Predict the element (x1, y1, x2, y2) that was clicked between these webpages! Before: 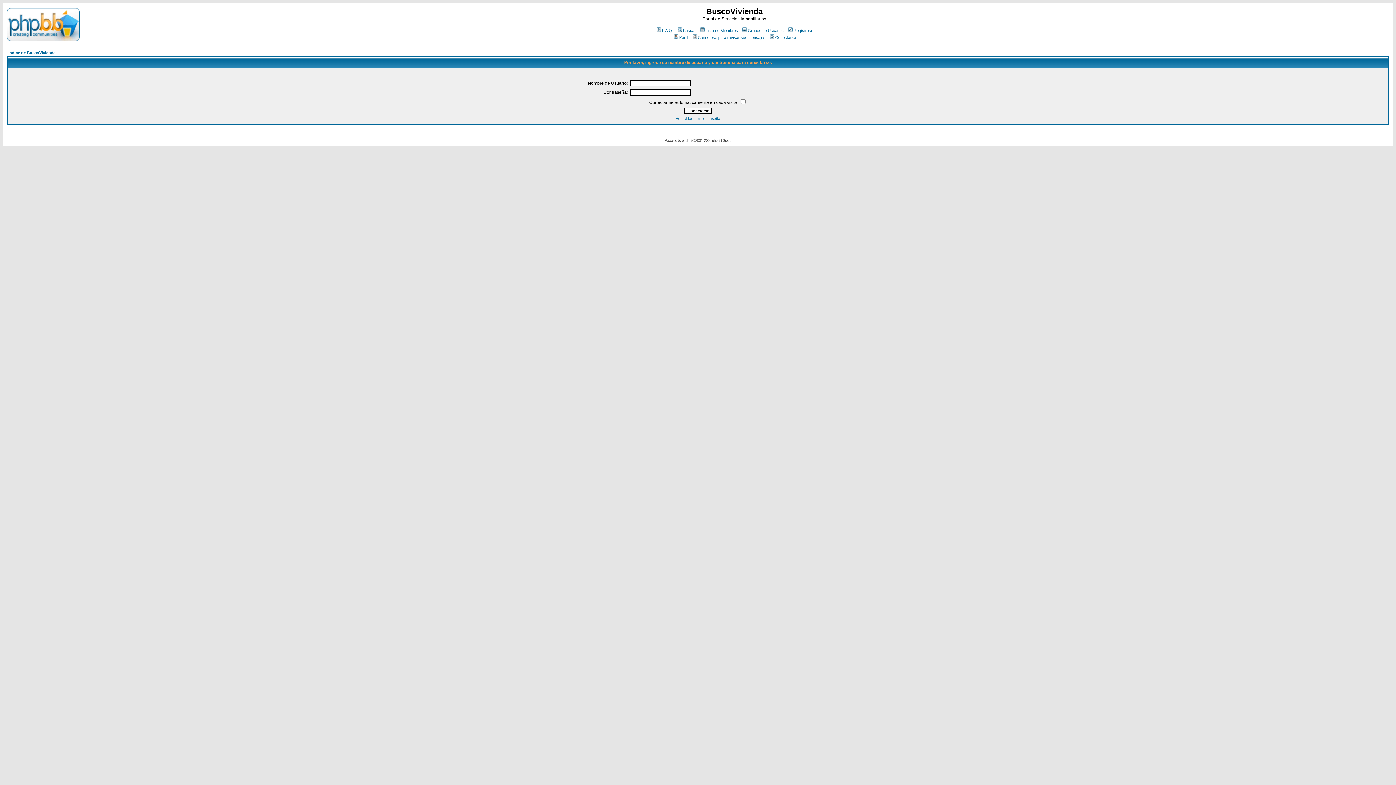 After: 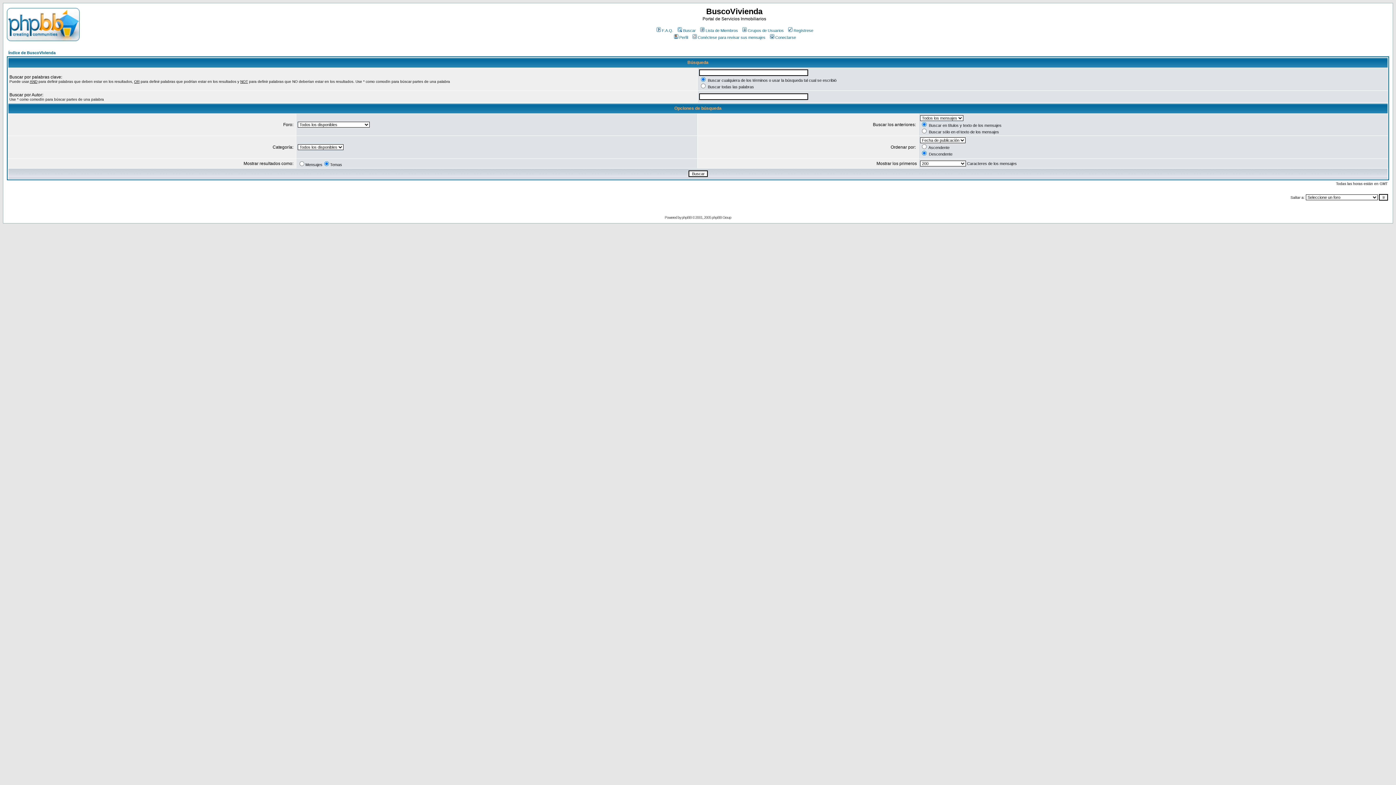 Action: bbox: (676, 28, 696, 32) label: Buscar